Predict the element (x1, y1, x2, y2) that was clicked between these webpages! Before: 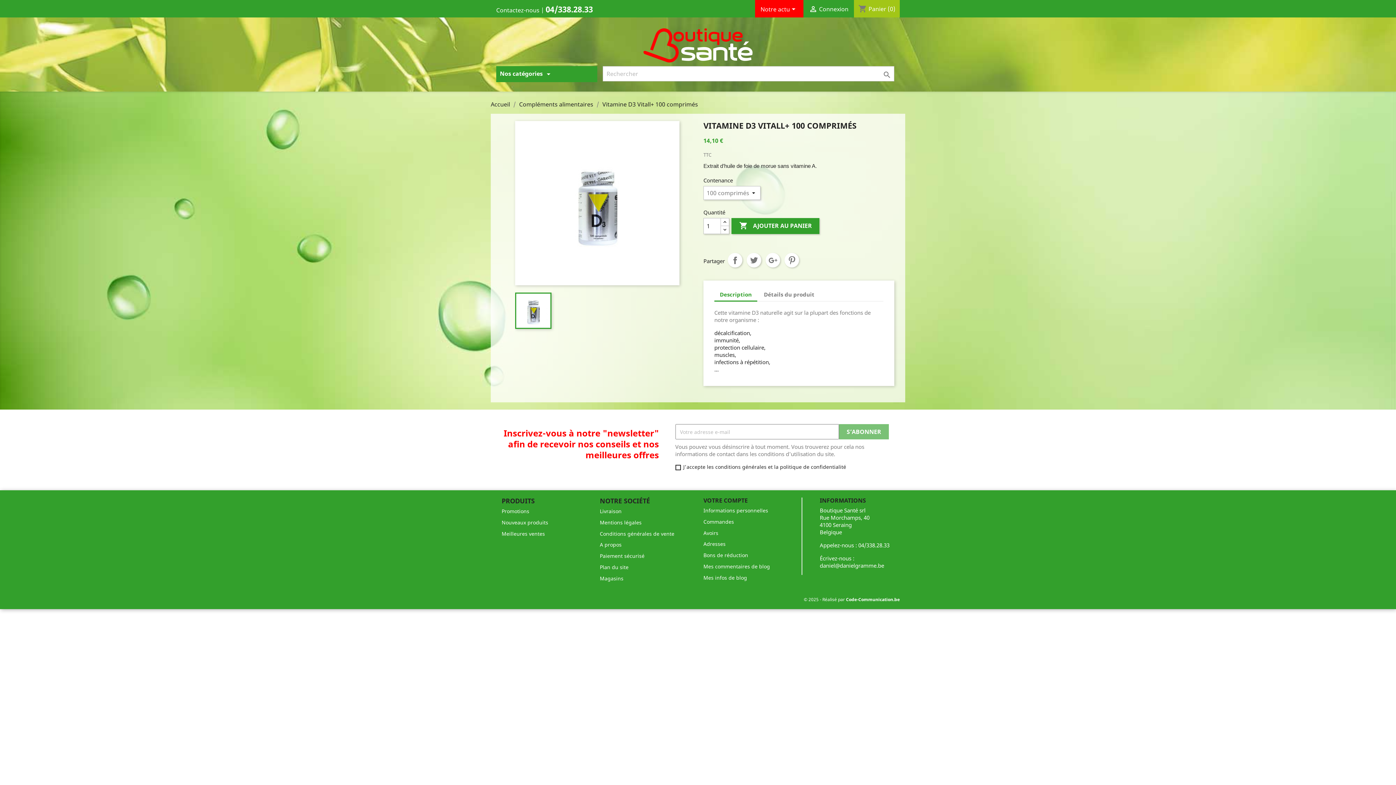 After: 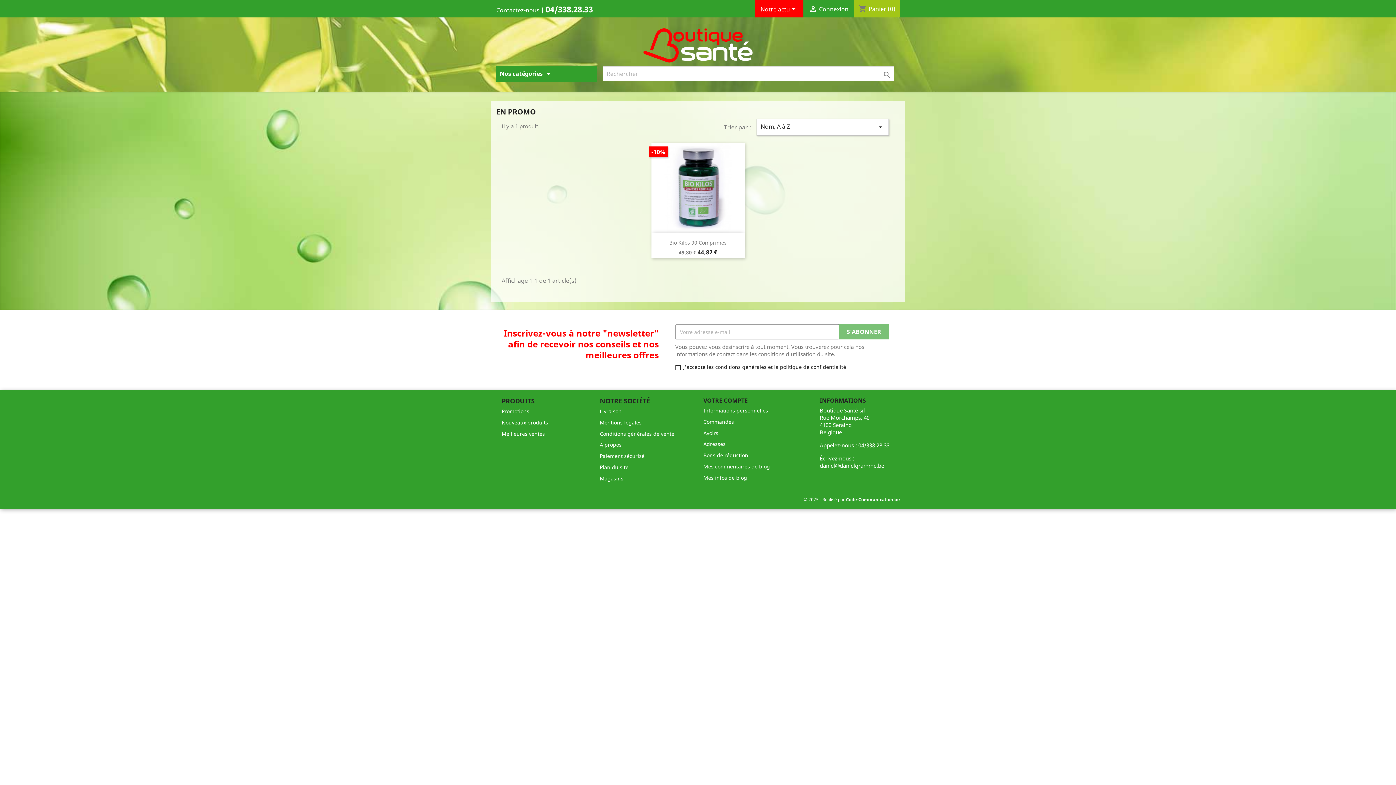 Action: bbox: (501, 508, 529, 514) label: Promotions